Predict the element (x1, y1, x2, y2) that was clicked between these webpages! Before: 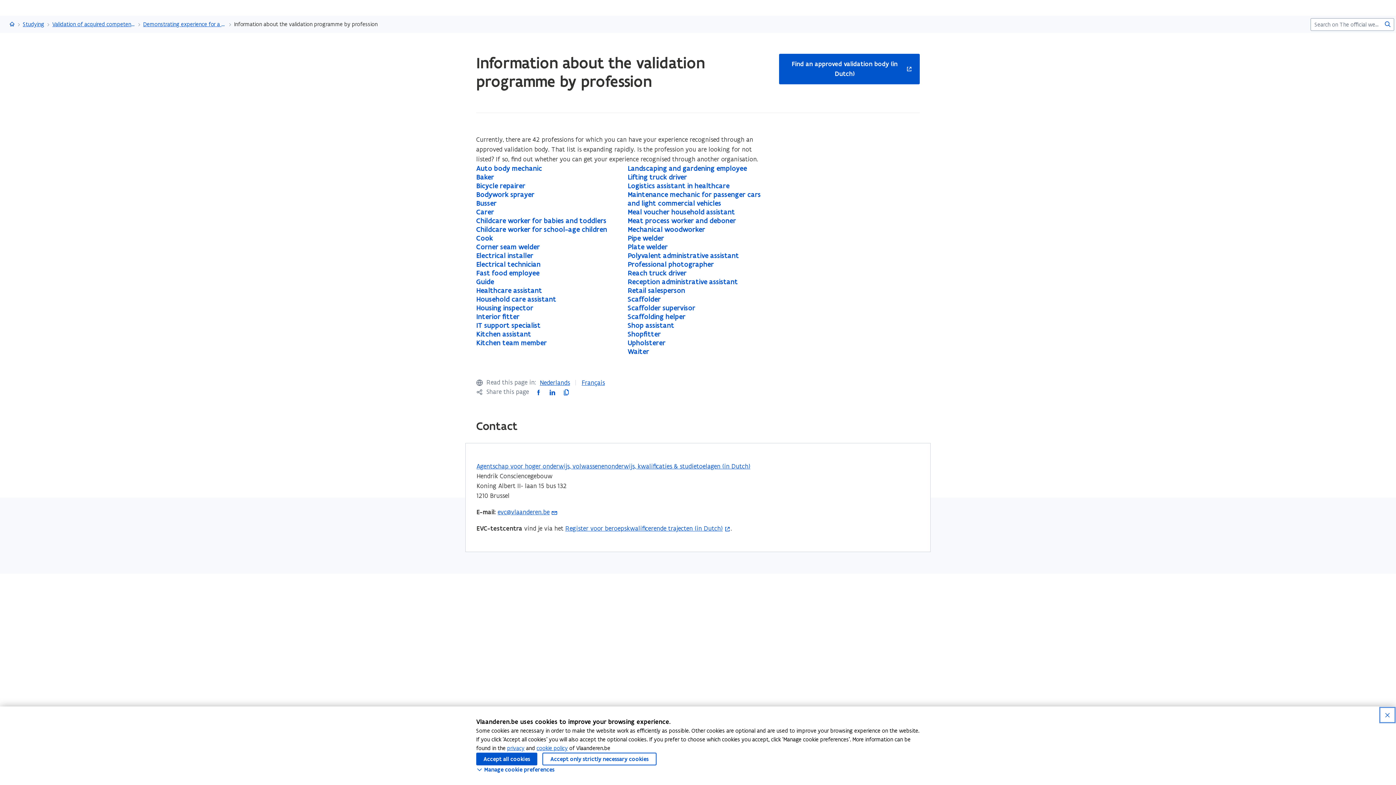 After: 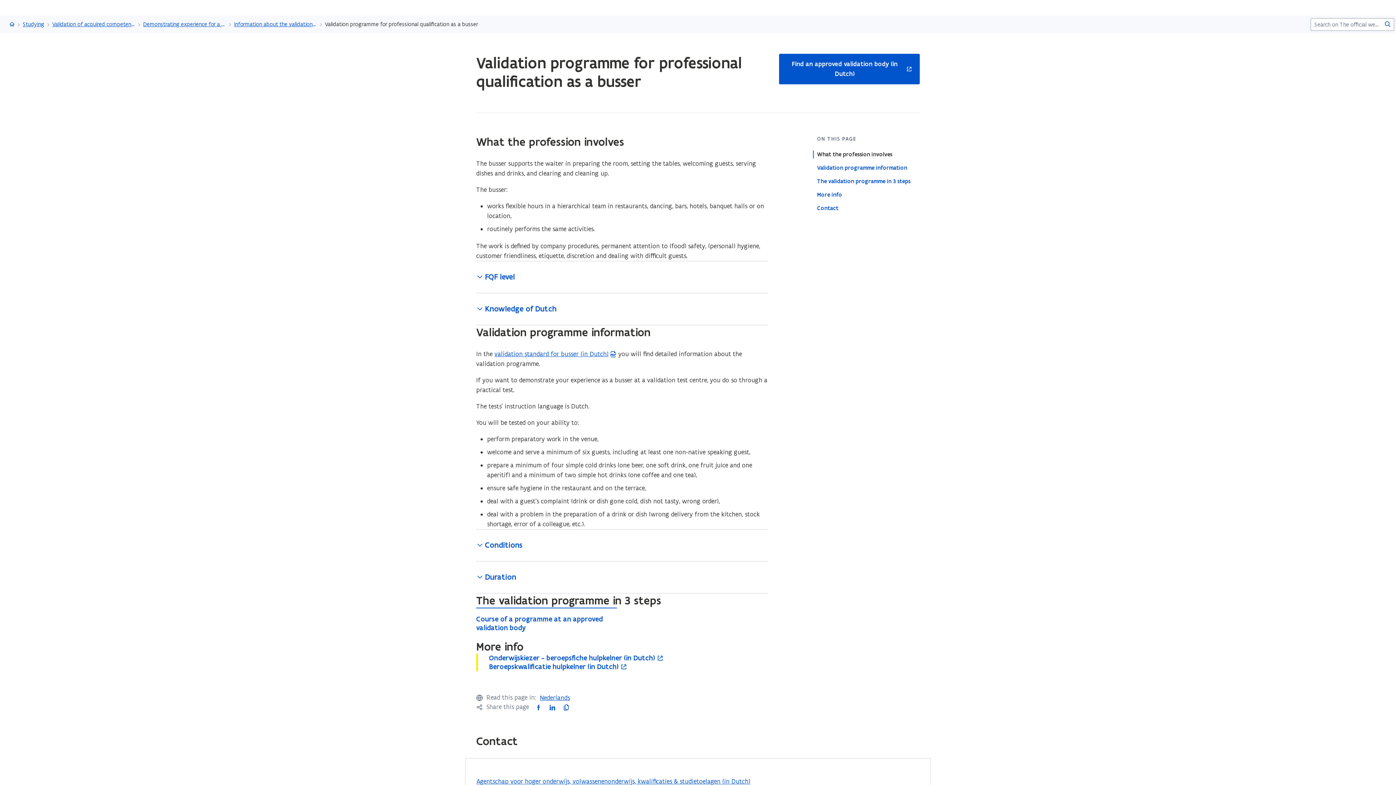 Action: label: Busser bbox: (476, 199, 616, 208)